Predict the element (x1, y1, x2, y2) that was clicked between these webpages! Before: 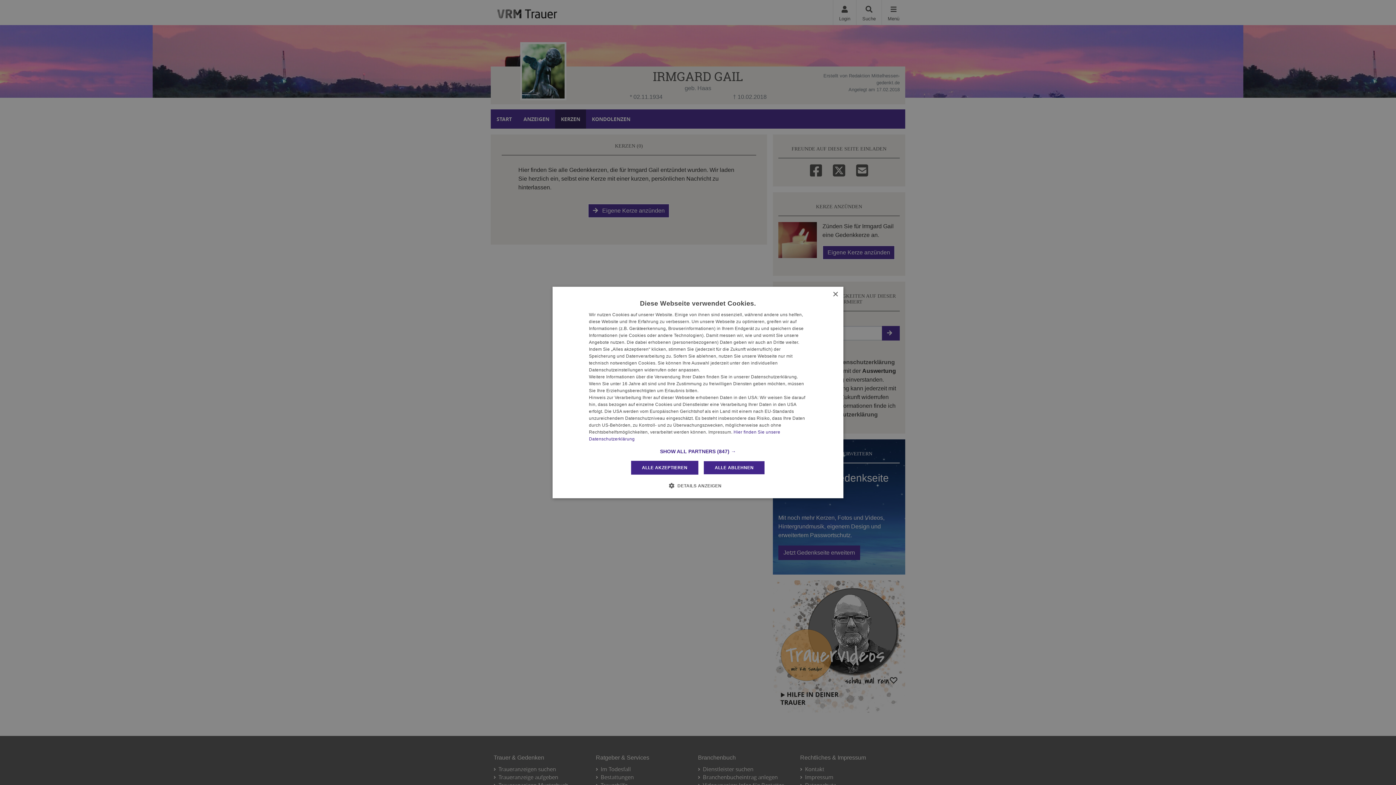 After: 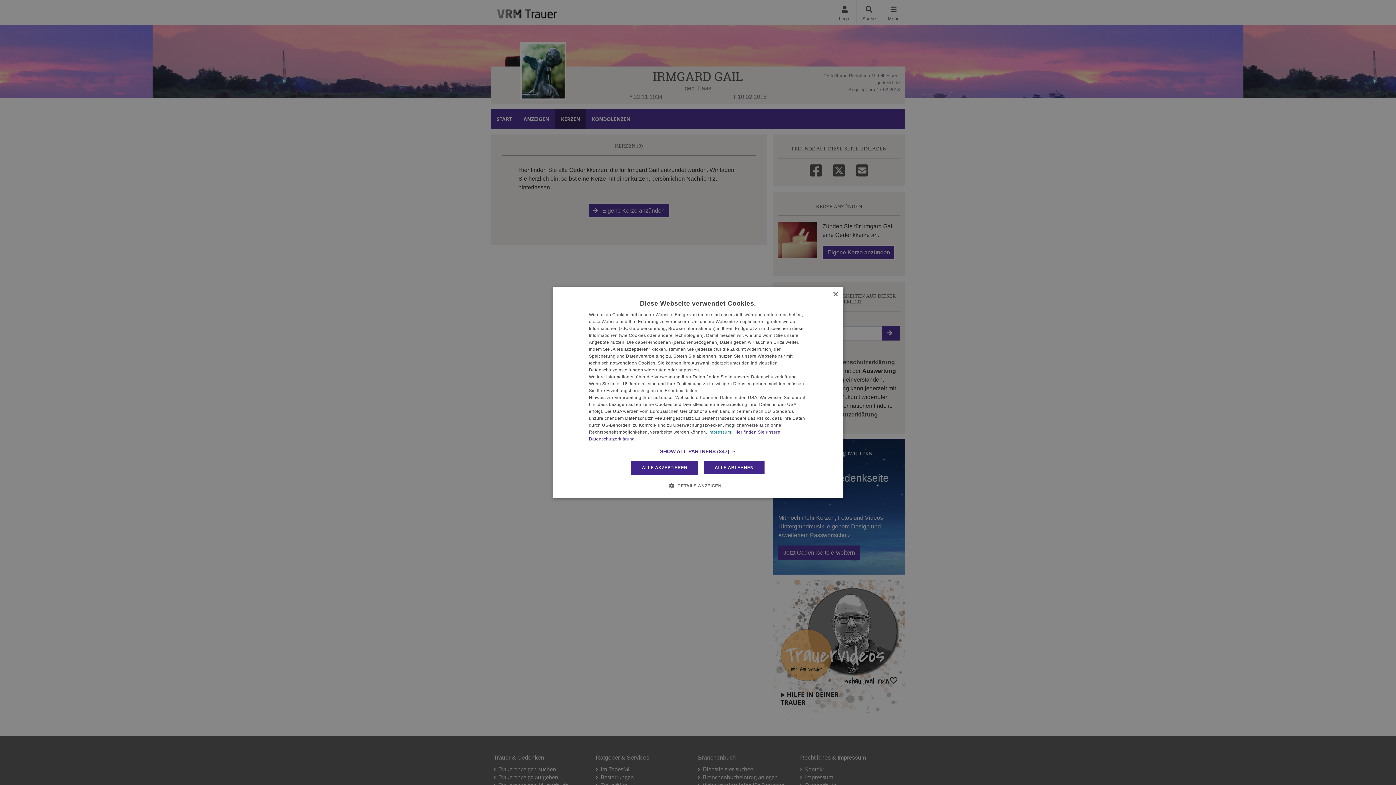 Action: label: Impressum bbox: (708, 429, 731, 434)